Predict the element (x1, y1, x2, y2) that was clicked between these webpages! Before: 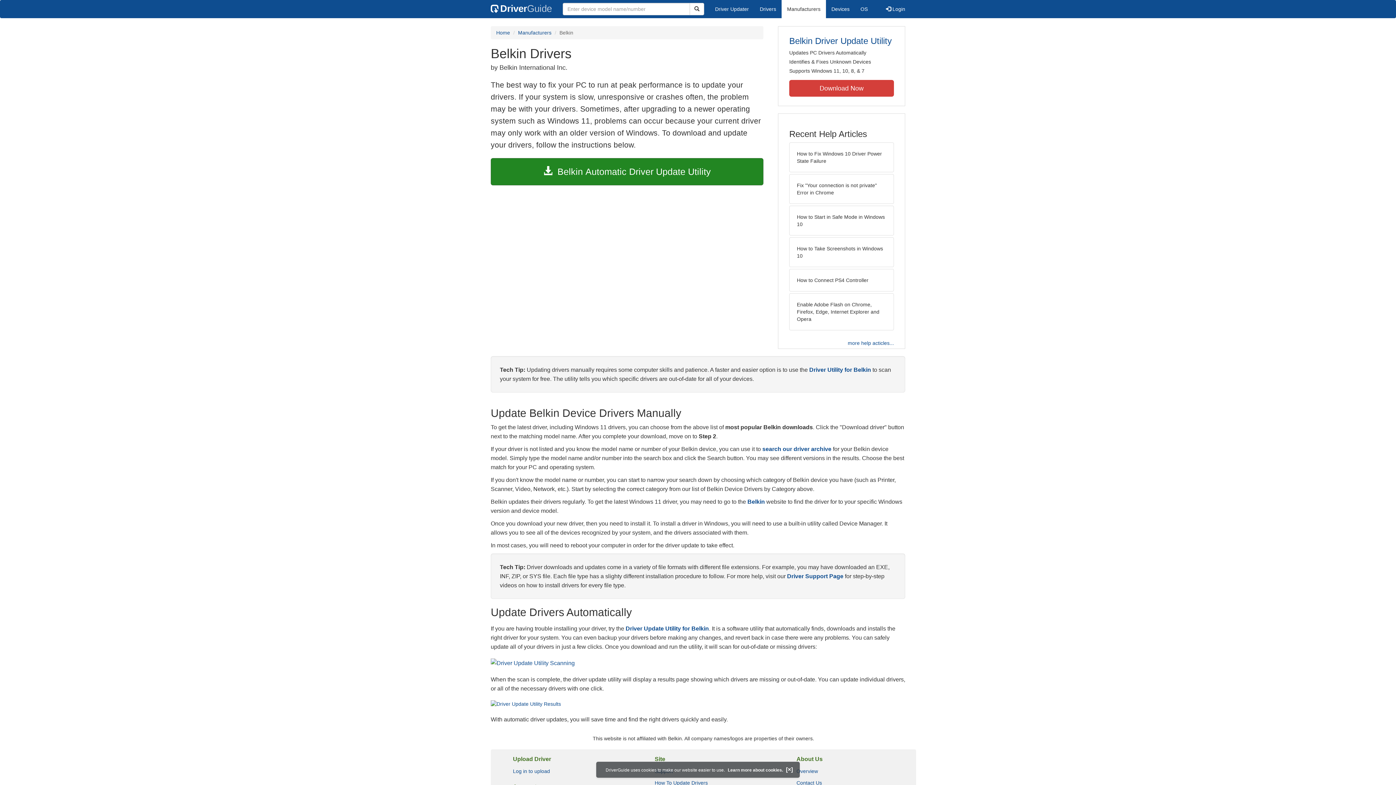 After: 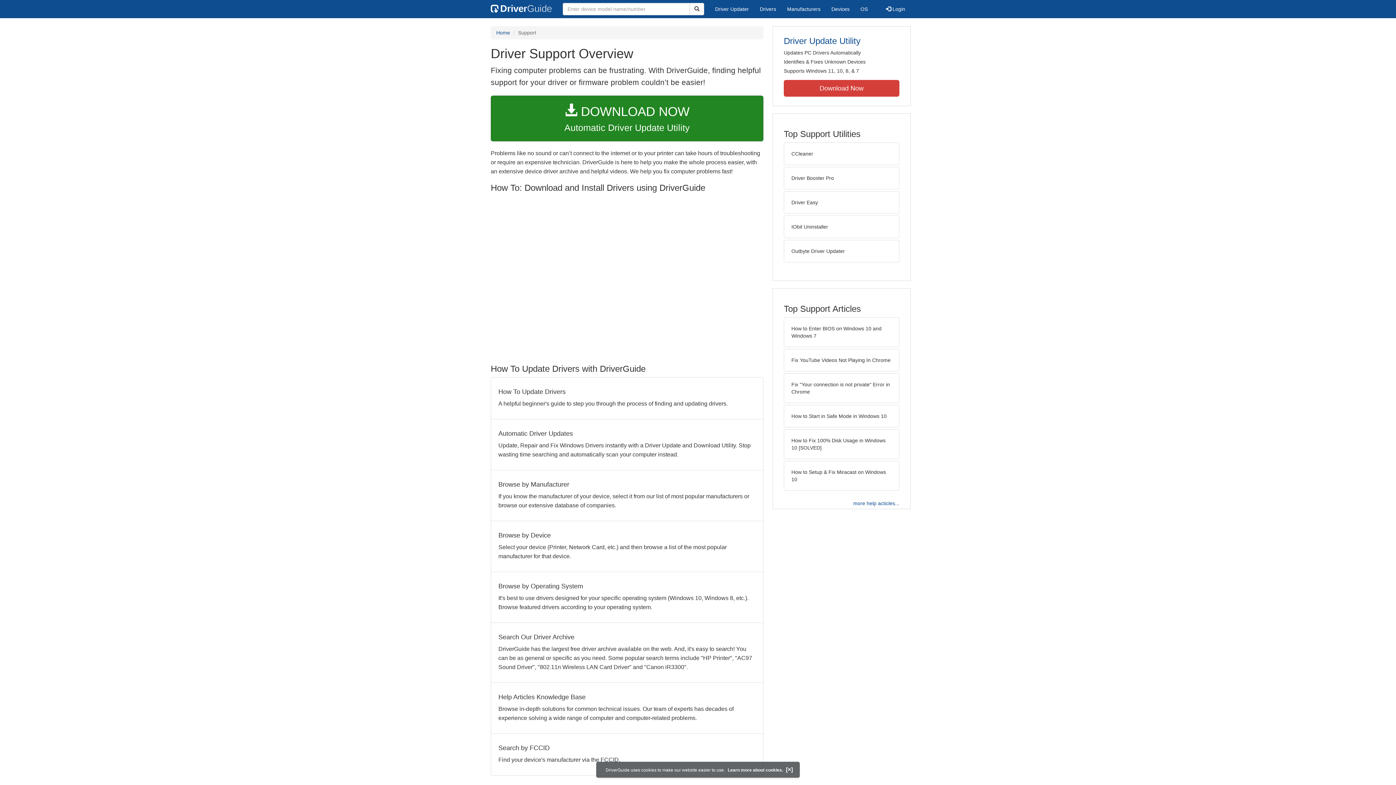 Action: label: Driver Support Page bbox: (787, 573, 843, 579)